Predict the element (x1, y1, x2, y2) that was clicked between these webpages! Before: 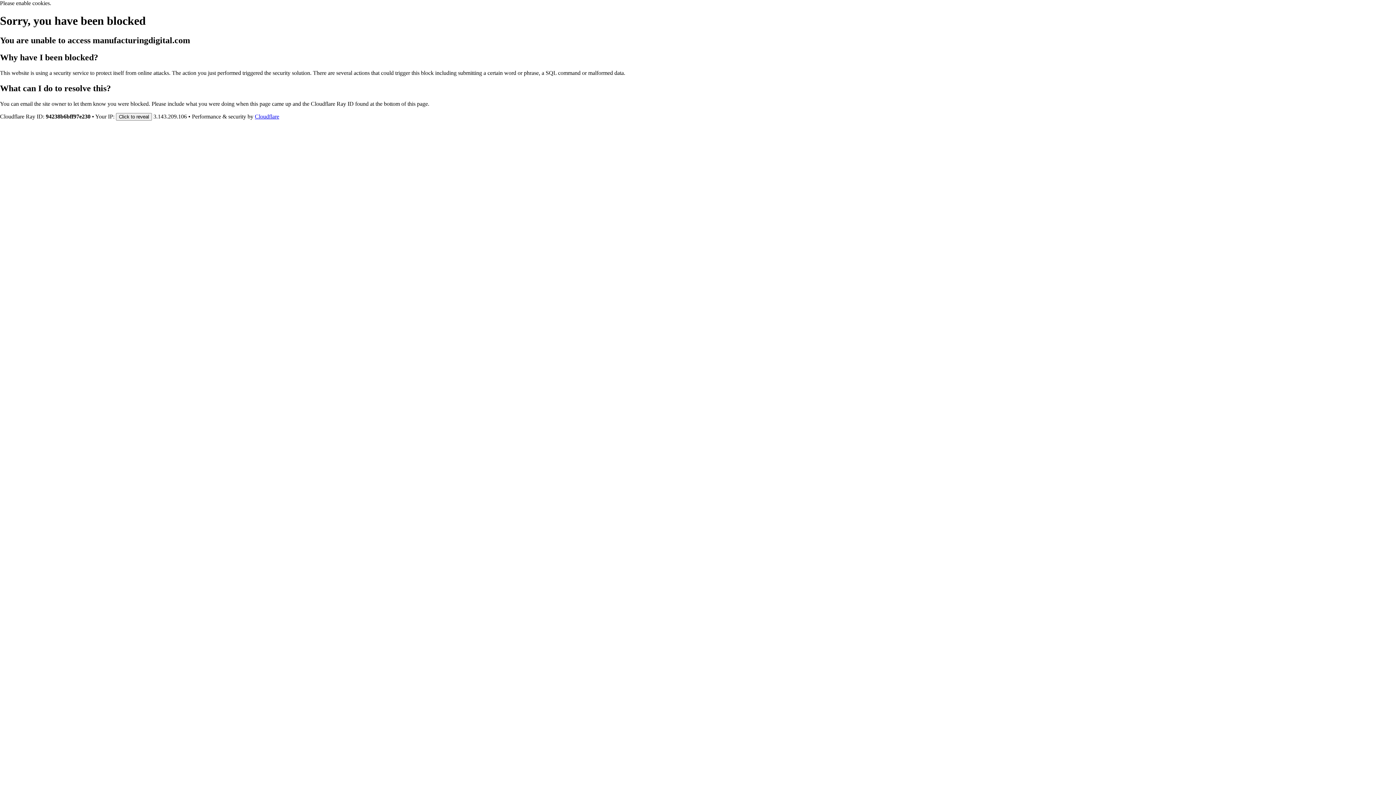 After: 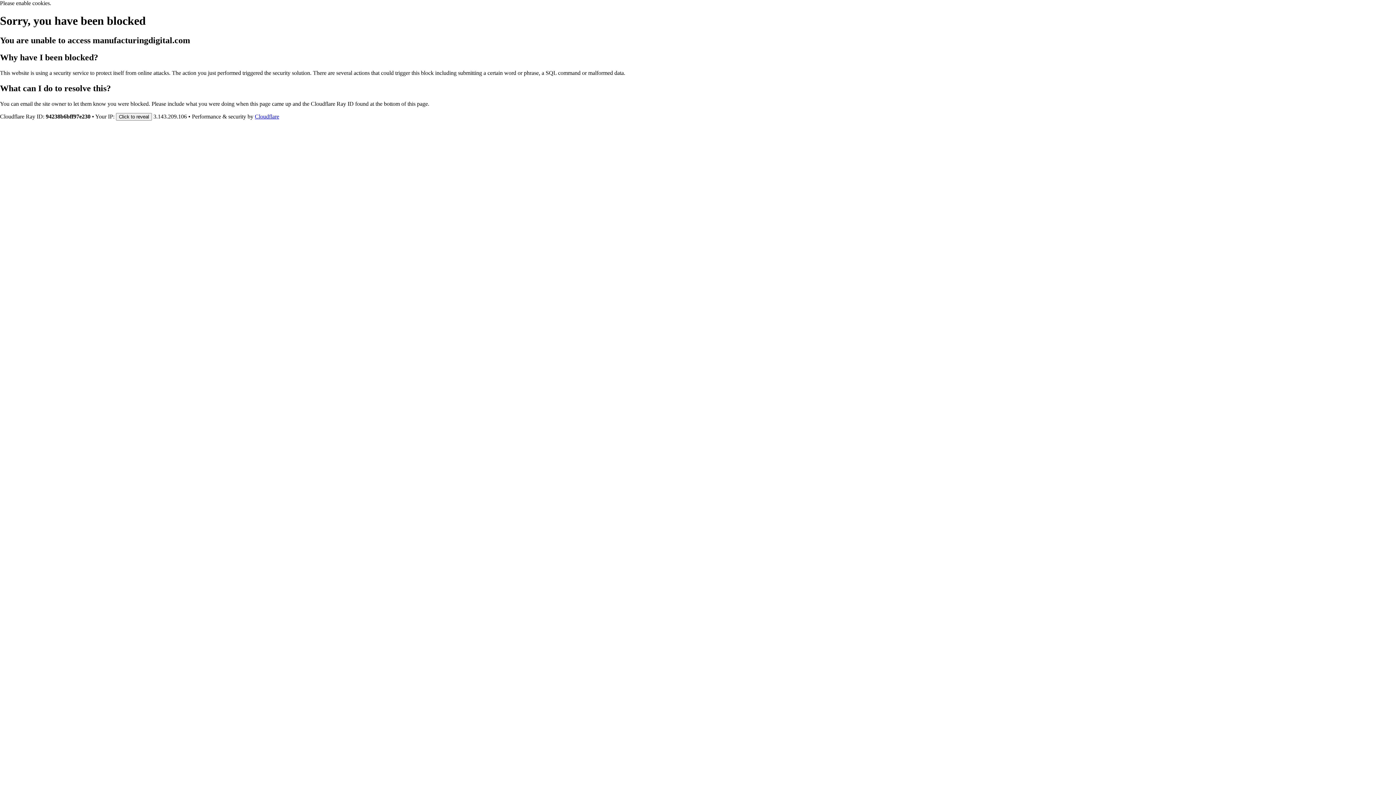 Action: bbox: (254, 113, 279, 119) label: Cloudflare